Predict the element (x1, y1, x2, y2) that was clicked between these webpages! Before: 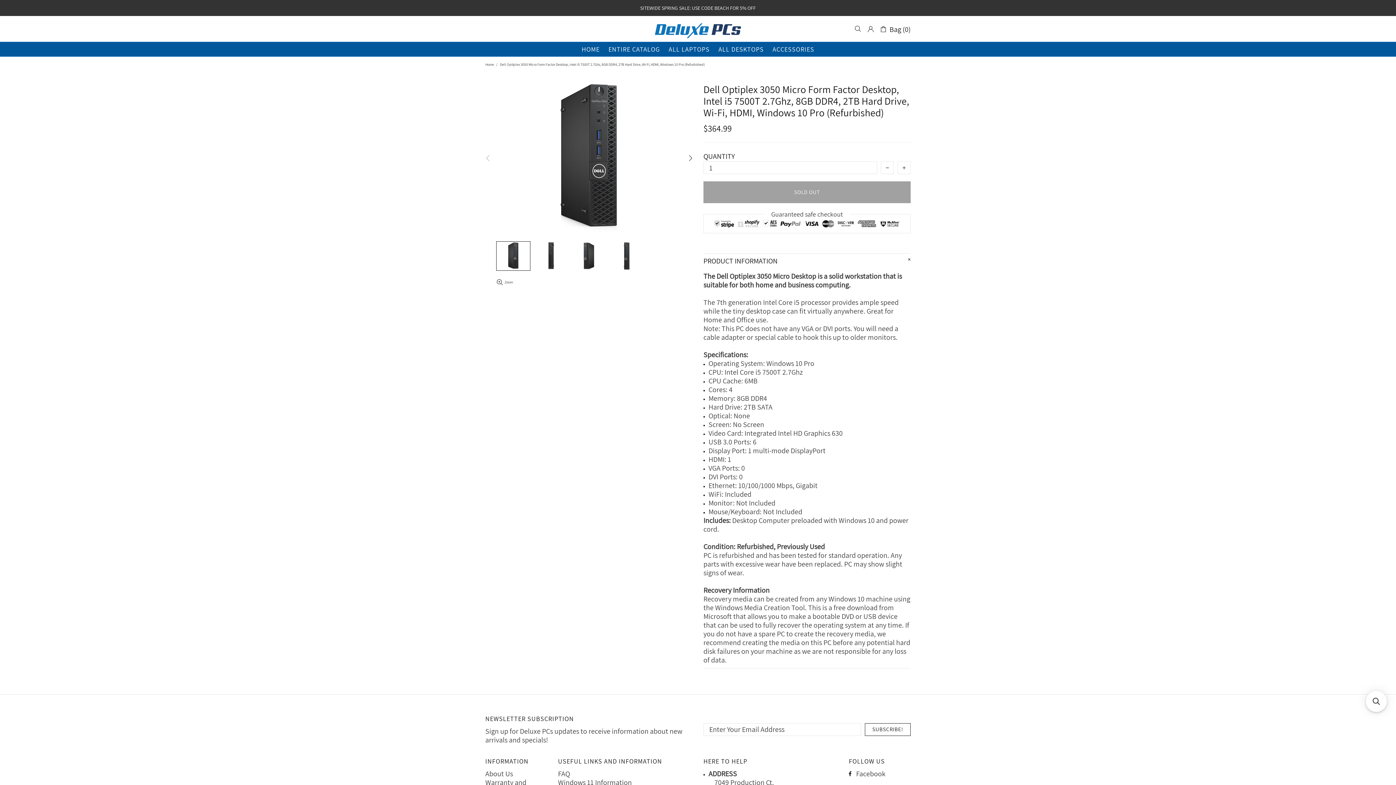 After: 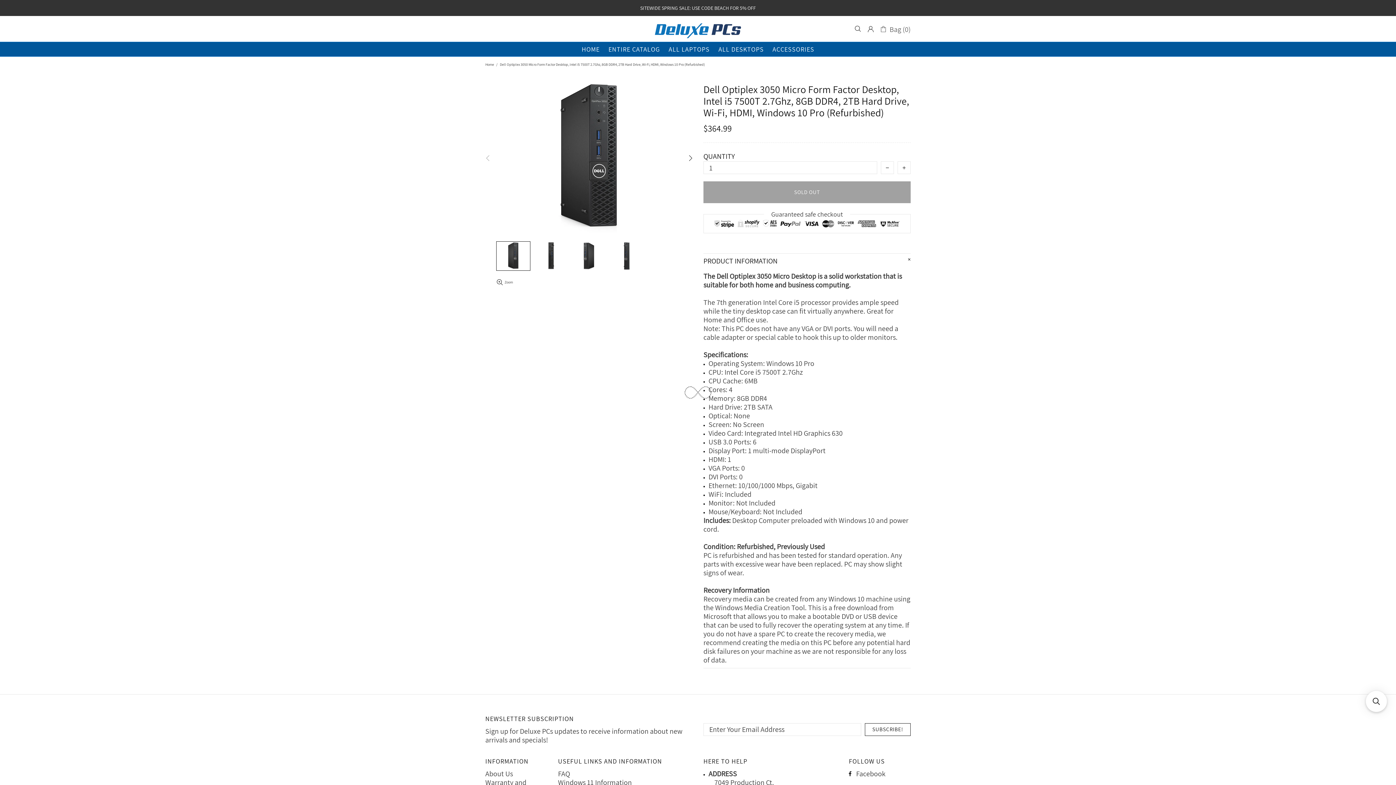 Action: bbox: (880, 24, 910, 33) label: Bag (0)